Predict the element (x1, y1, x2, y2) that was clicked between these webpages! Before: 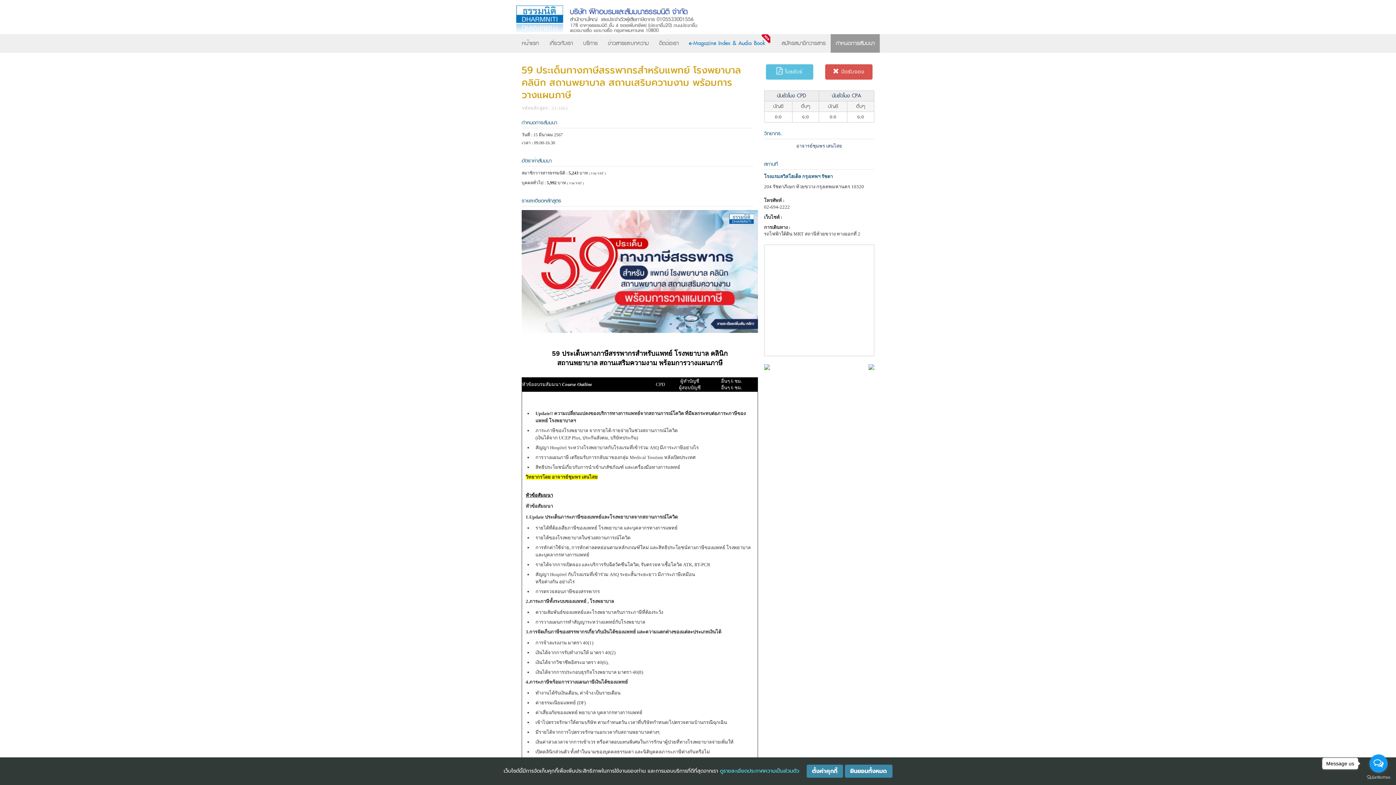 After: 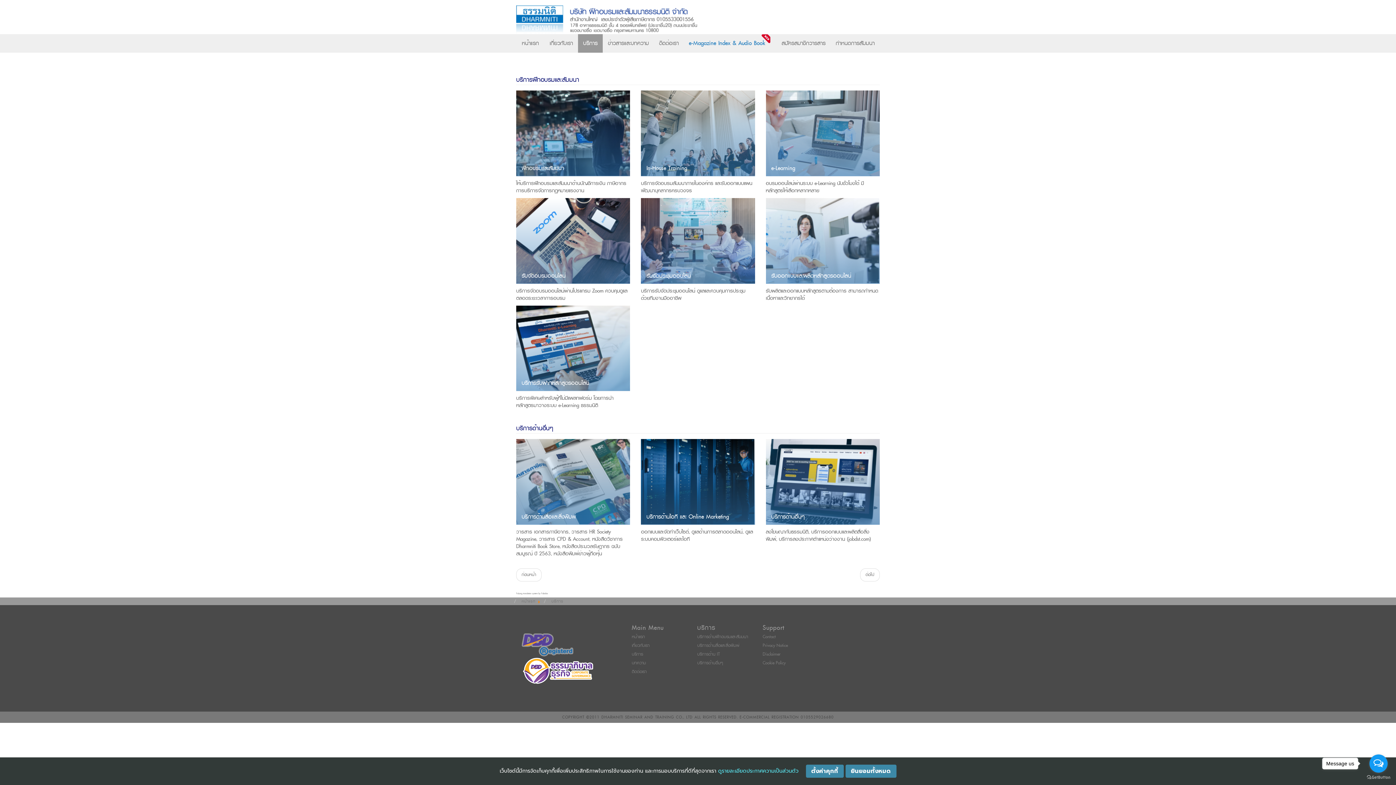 Action: label: บริการ bbox: (583, 37, 597, 49)